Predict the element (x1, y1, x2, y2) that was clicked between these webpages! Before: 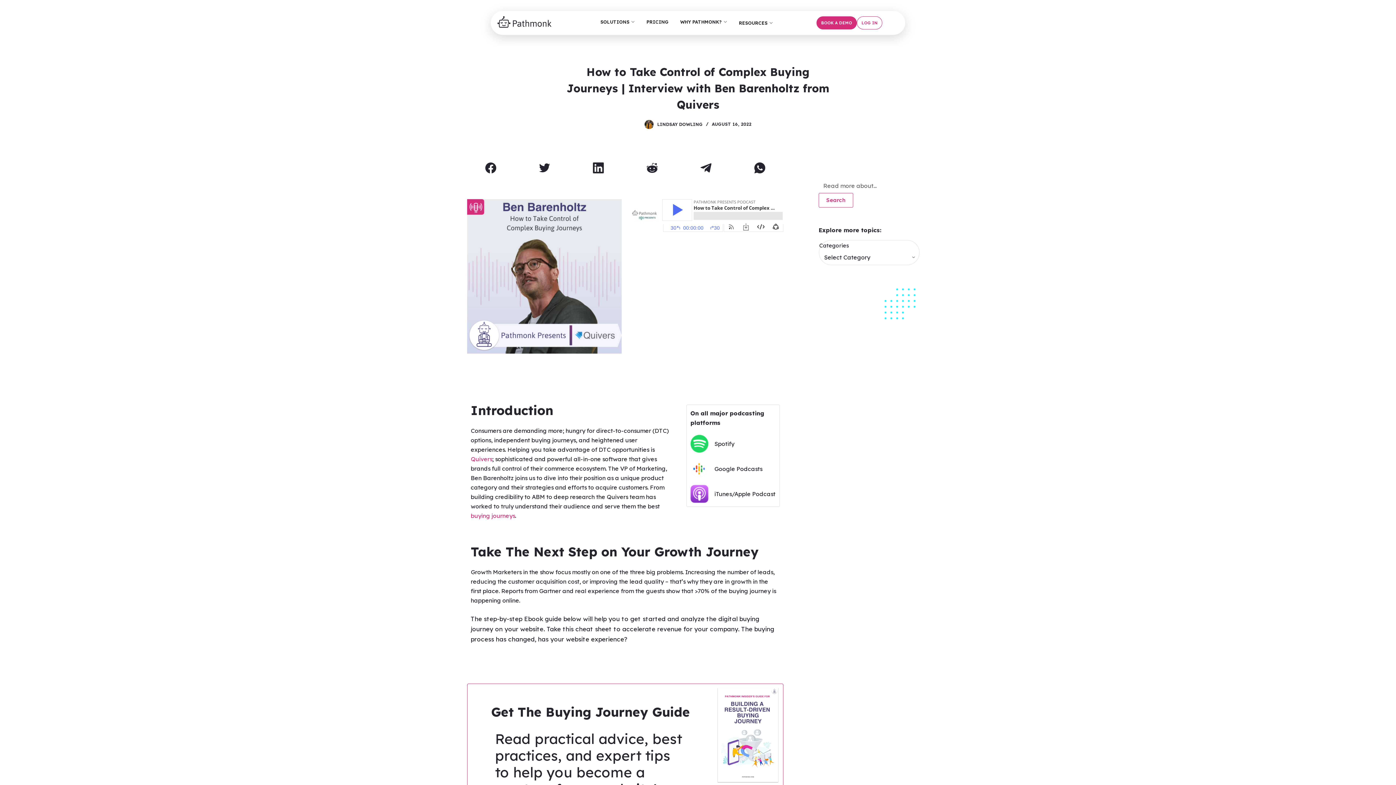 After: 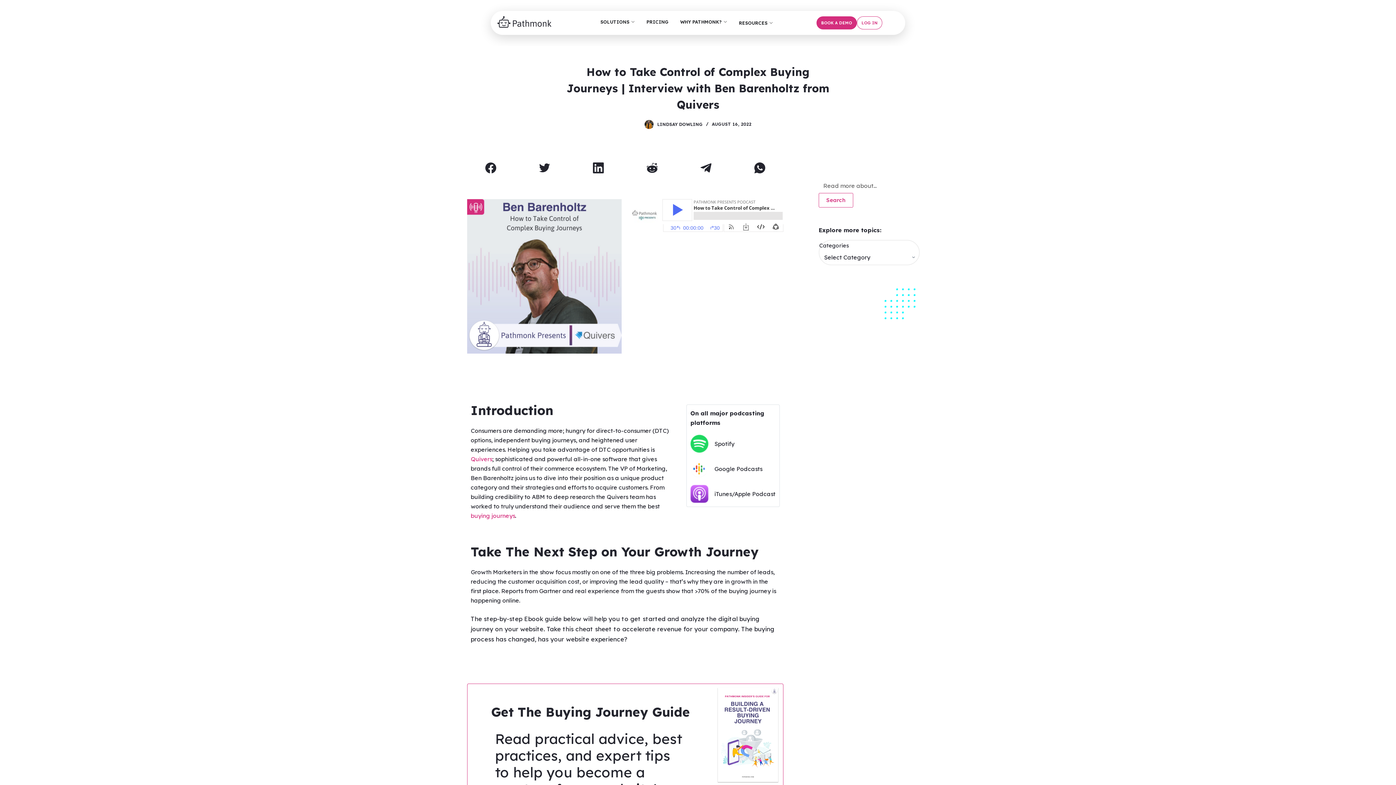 Action: label: Google Podcasts bbox: (714, 465, 762, 472)